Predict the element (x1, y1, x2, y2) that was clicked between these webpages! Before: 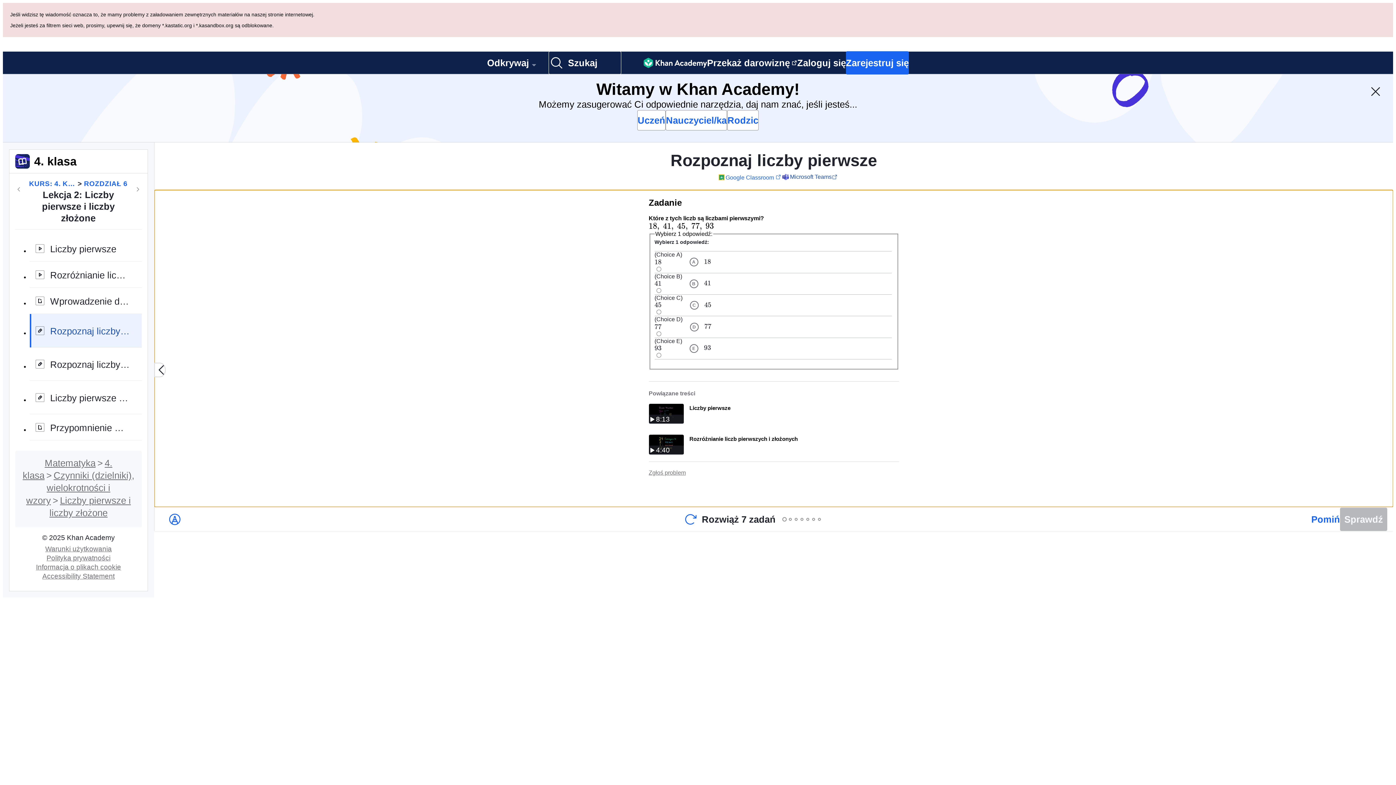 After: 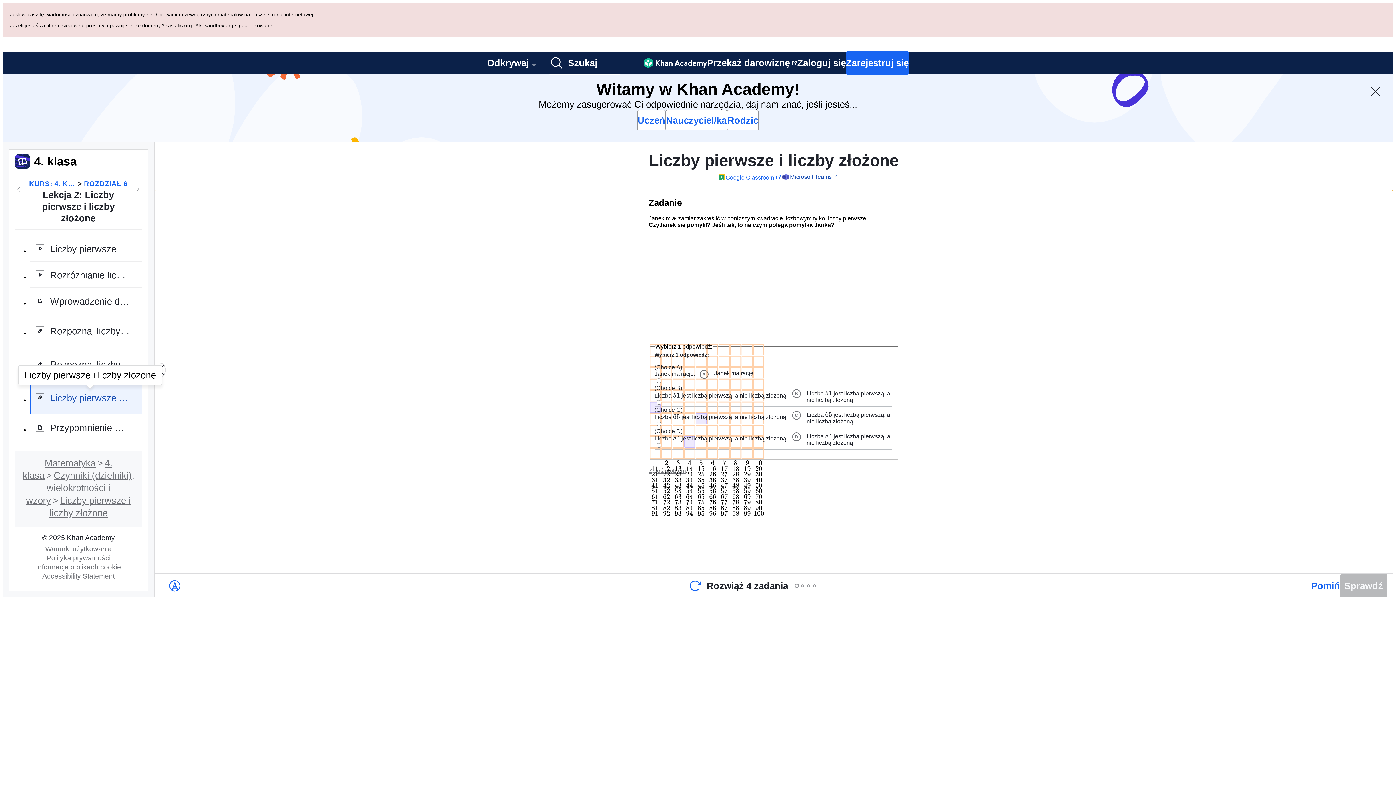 Action: label: Liczby pierwsze i liczby złożone bbox: (29, 312, 141, 346)